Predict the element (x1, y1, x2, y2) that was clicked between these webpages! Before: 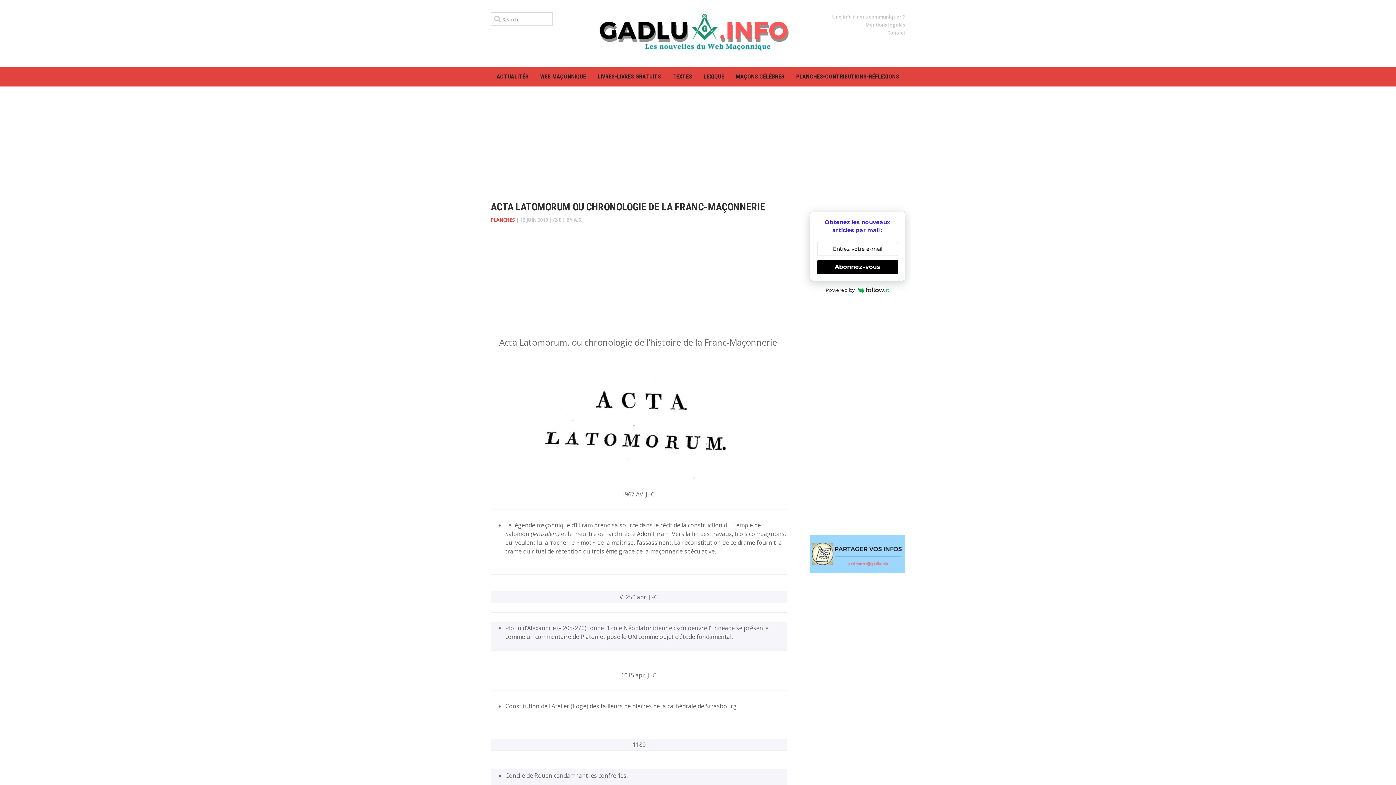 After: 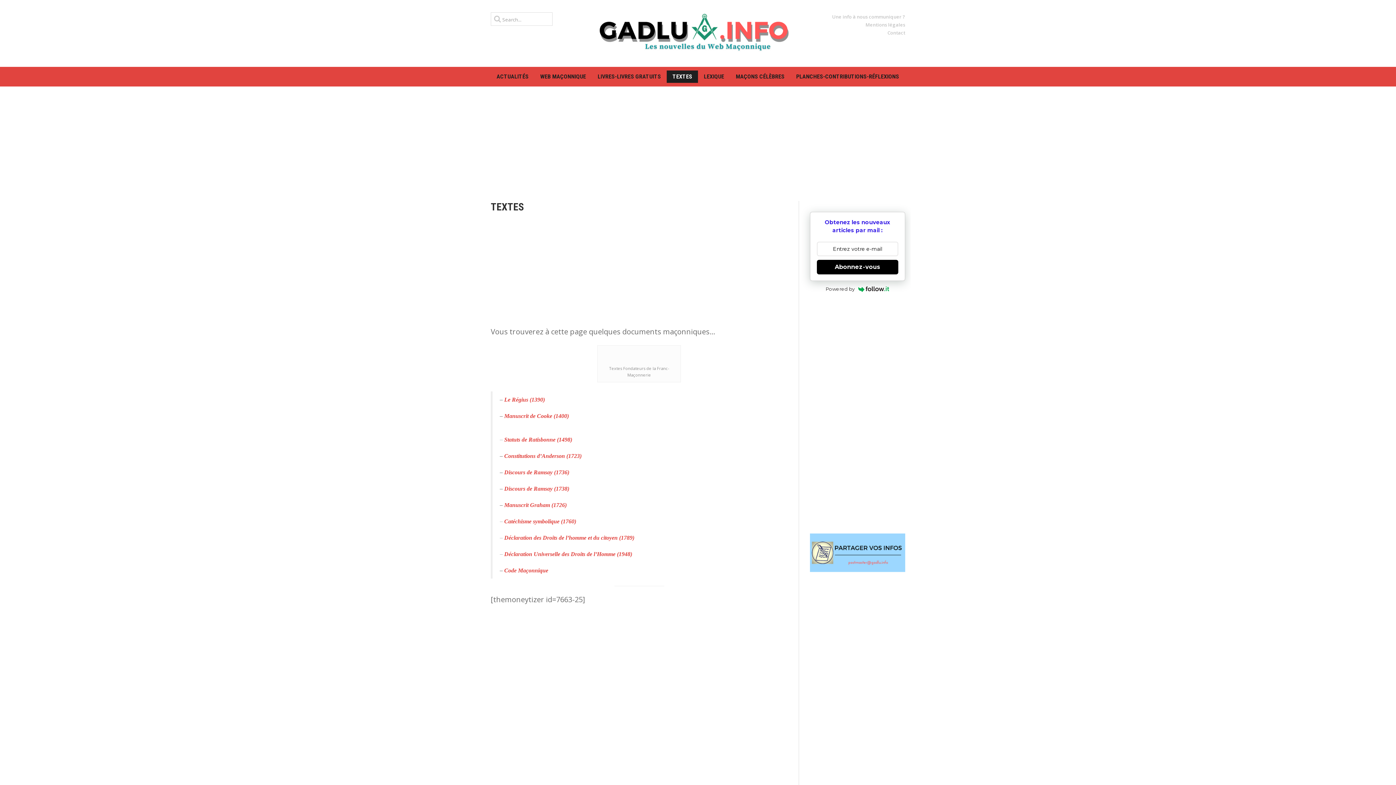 Action: bbox: (666, 70, 698, 82) label: TEXTES